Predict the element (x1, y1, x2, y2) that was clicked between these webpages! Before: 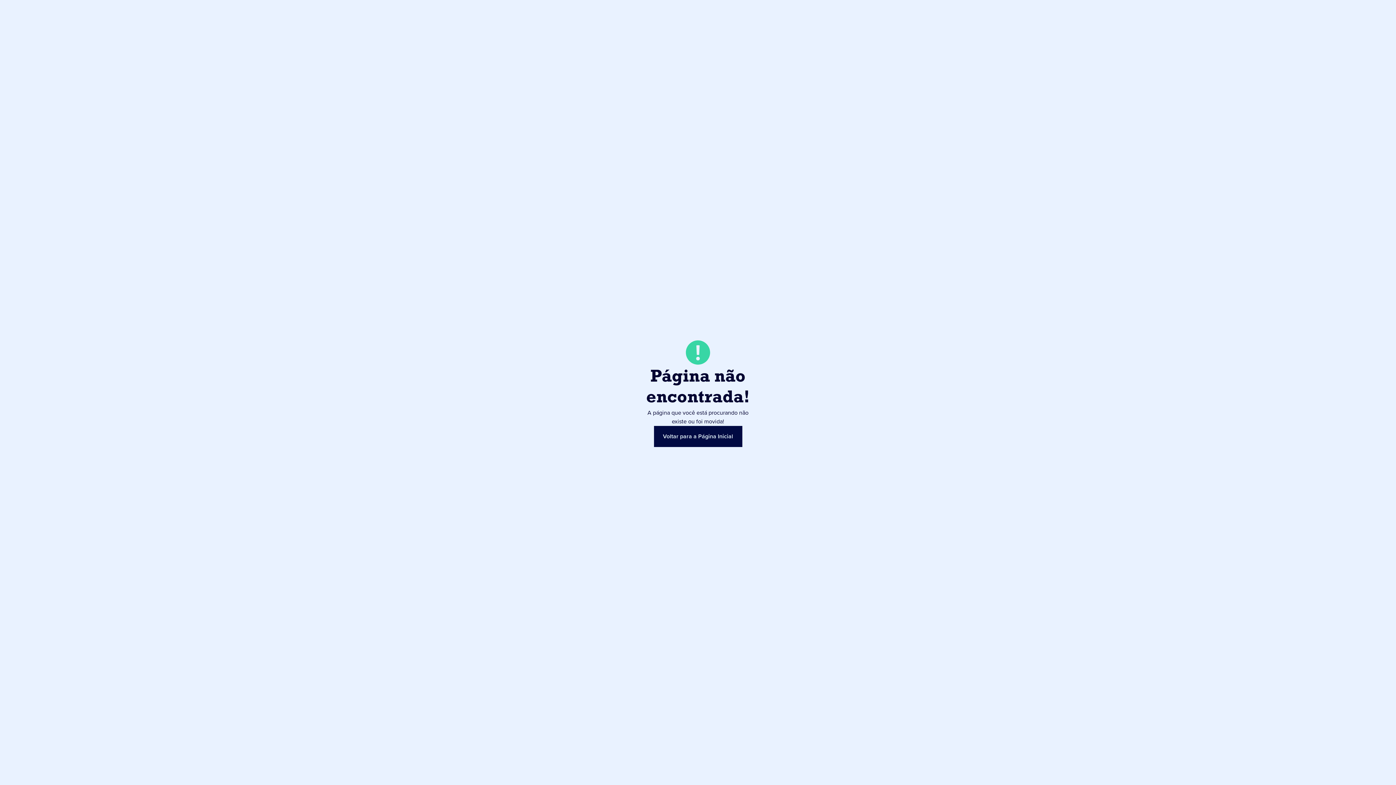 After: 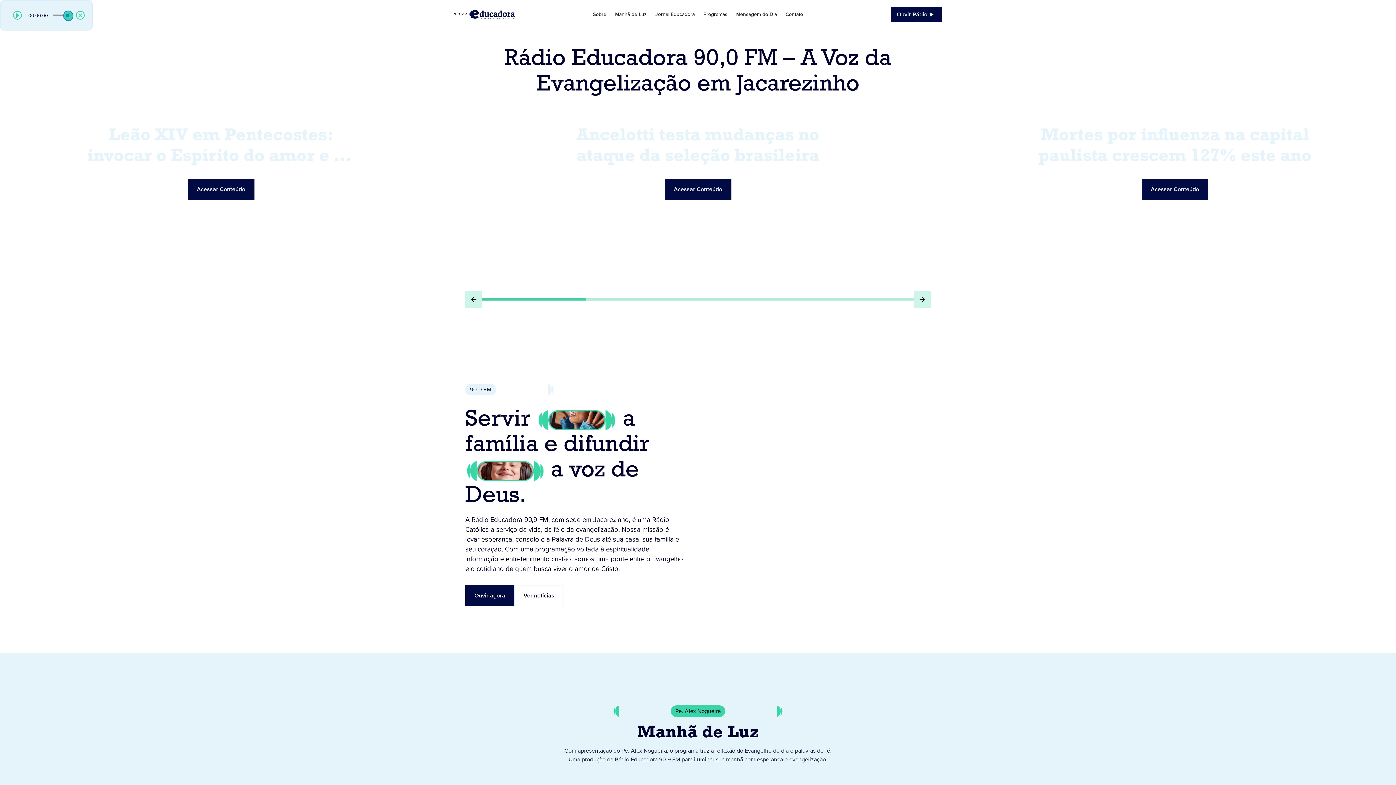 Action: bbox: (654, 426, 742, 447) label: Voltar para a Página Inicial